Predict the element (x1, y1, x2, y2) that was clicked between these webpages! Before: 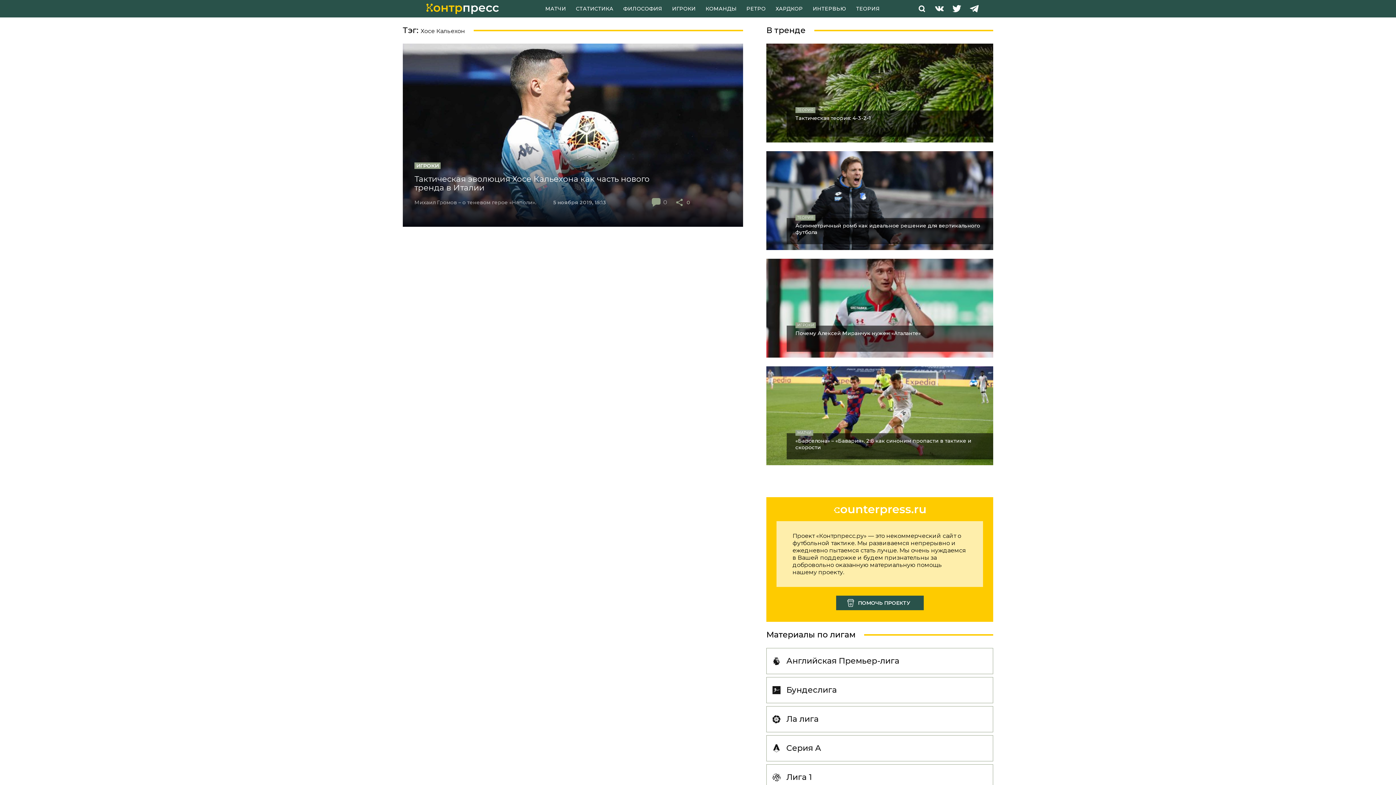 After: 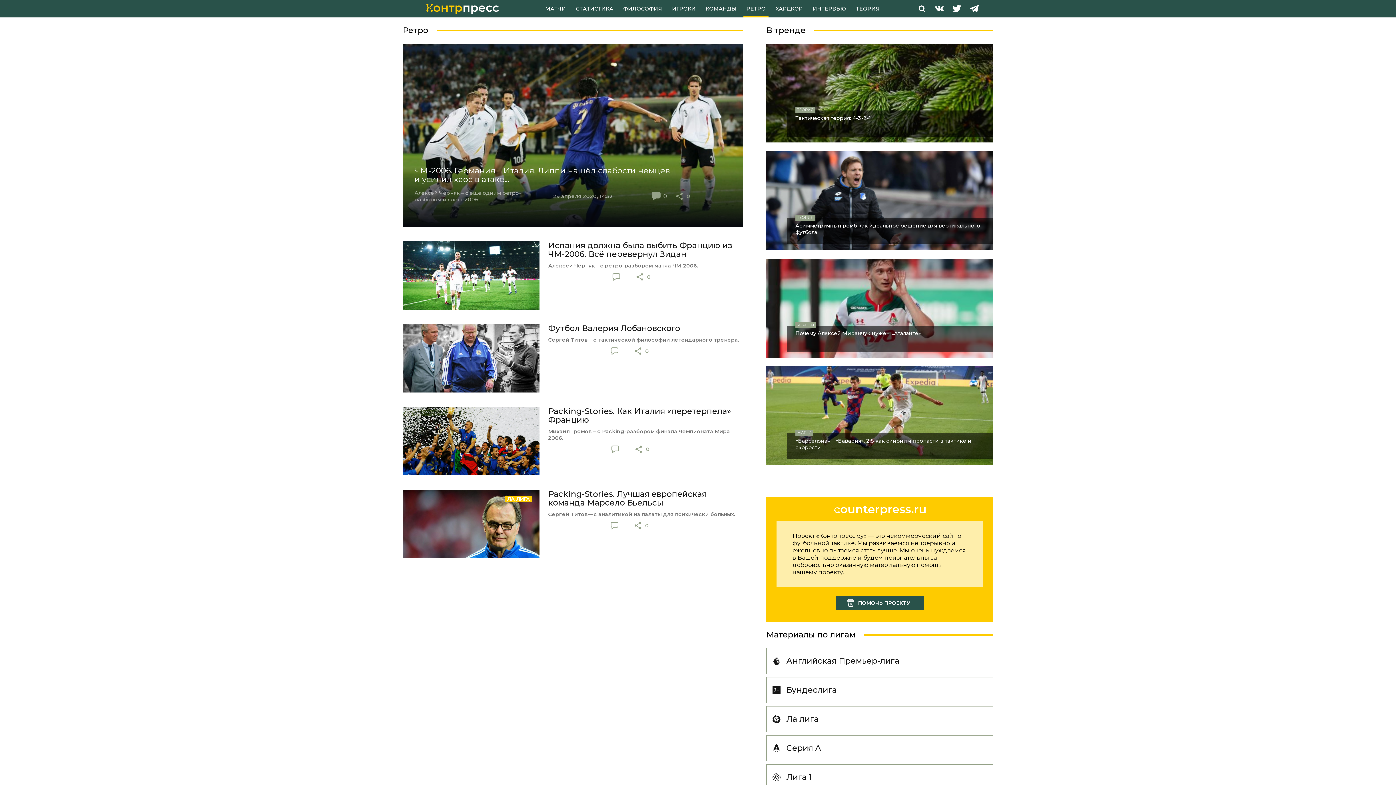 Action: bbox: (746, 0, 765, 17) label: РЕТРО